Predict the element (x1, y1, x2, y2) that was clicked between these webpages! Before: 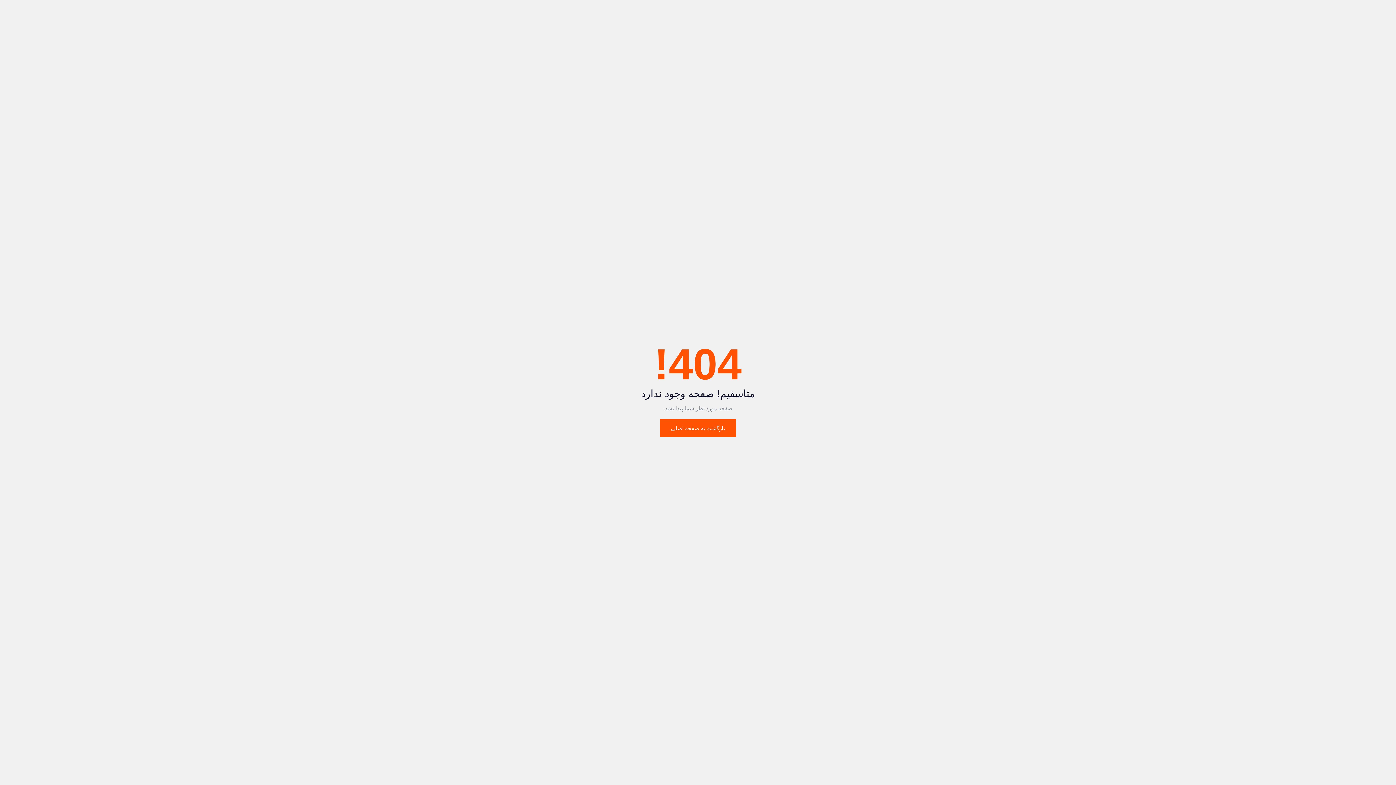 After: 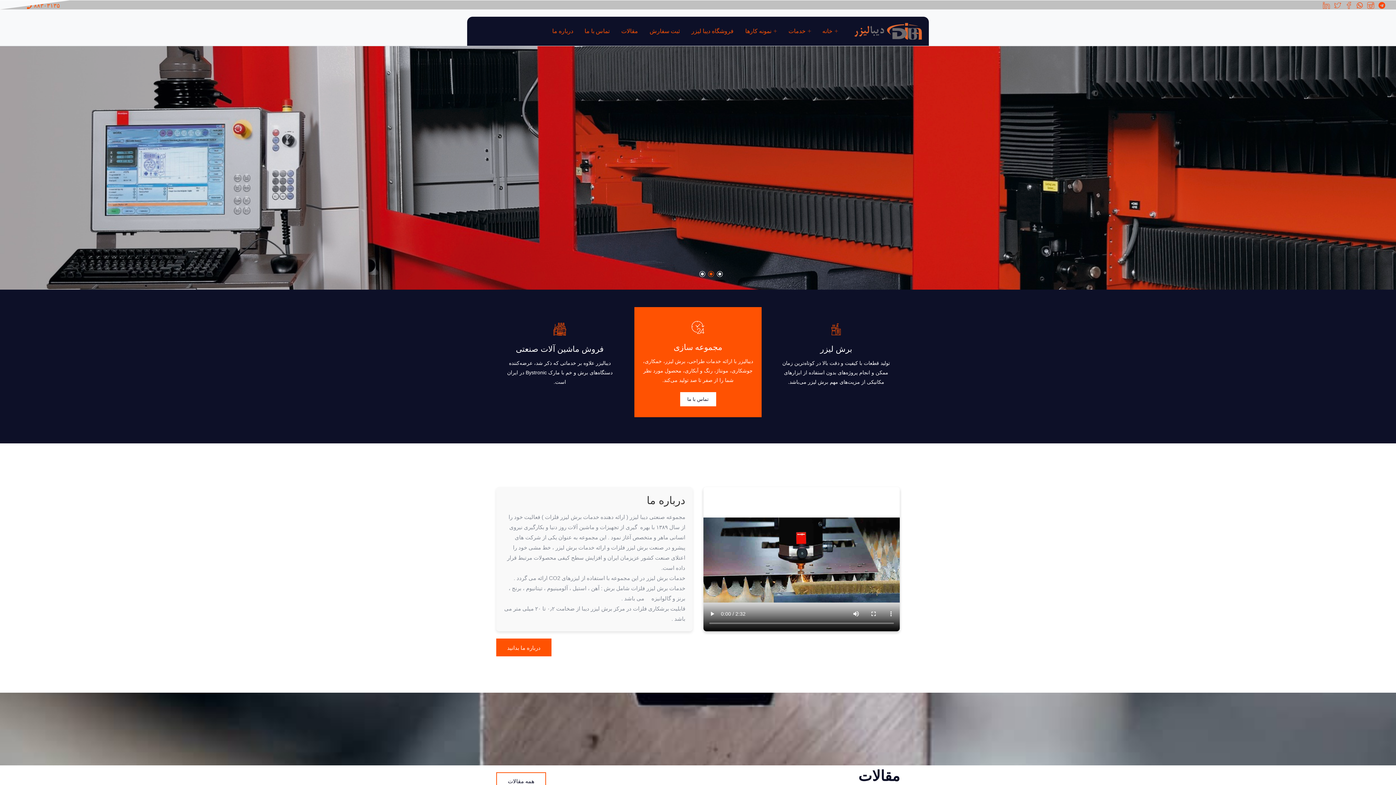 Action: bbox: (660, 419, 736, 437) label: بازگشت به صفحه اصلی